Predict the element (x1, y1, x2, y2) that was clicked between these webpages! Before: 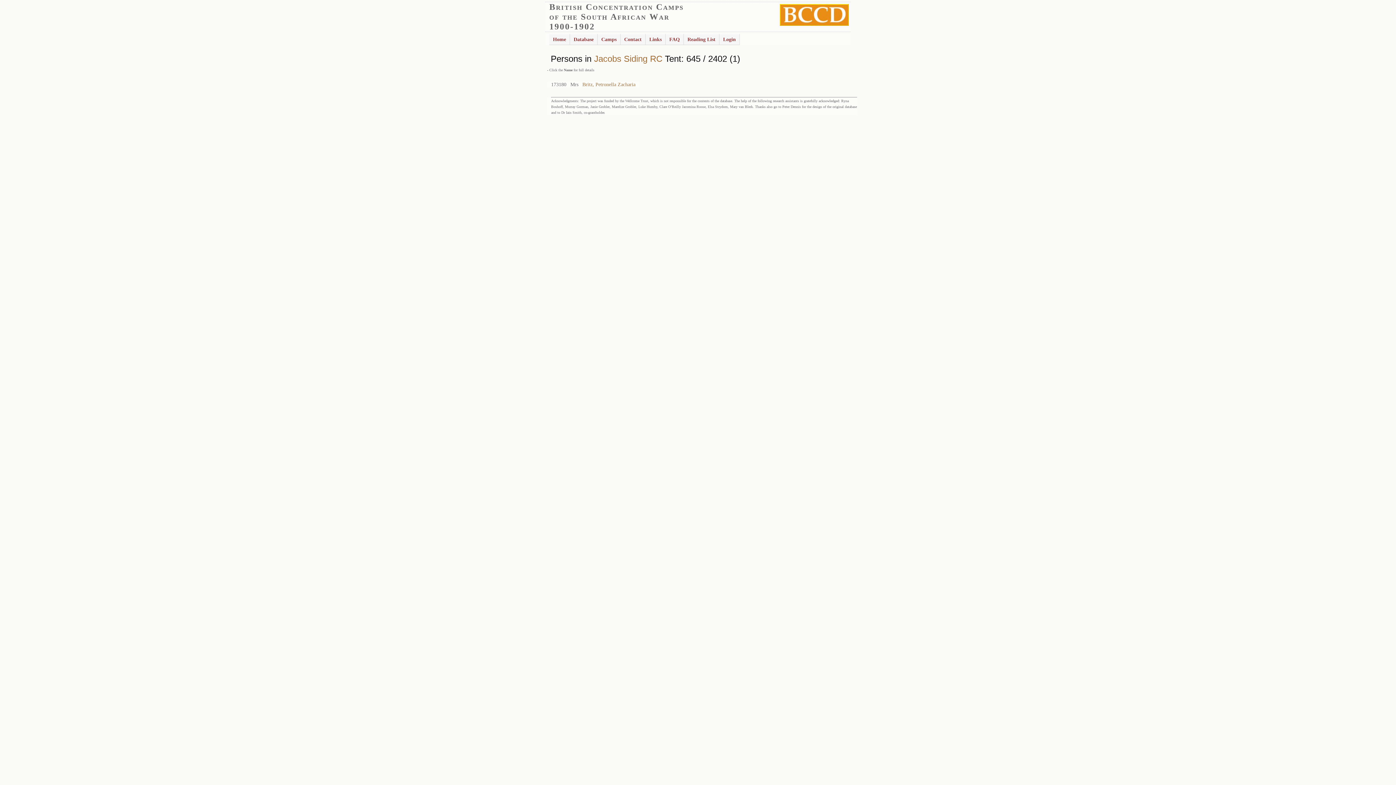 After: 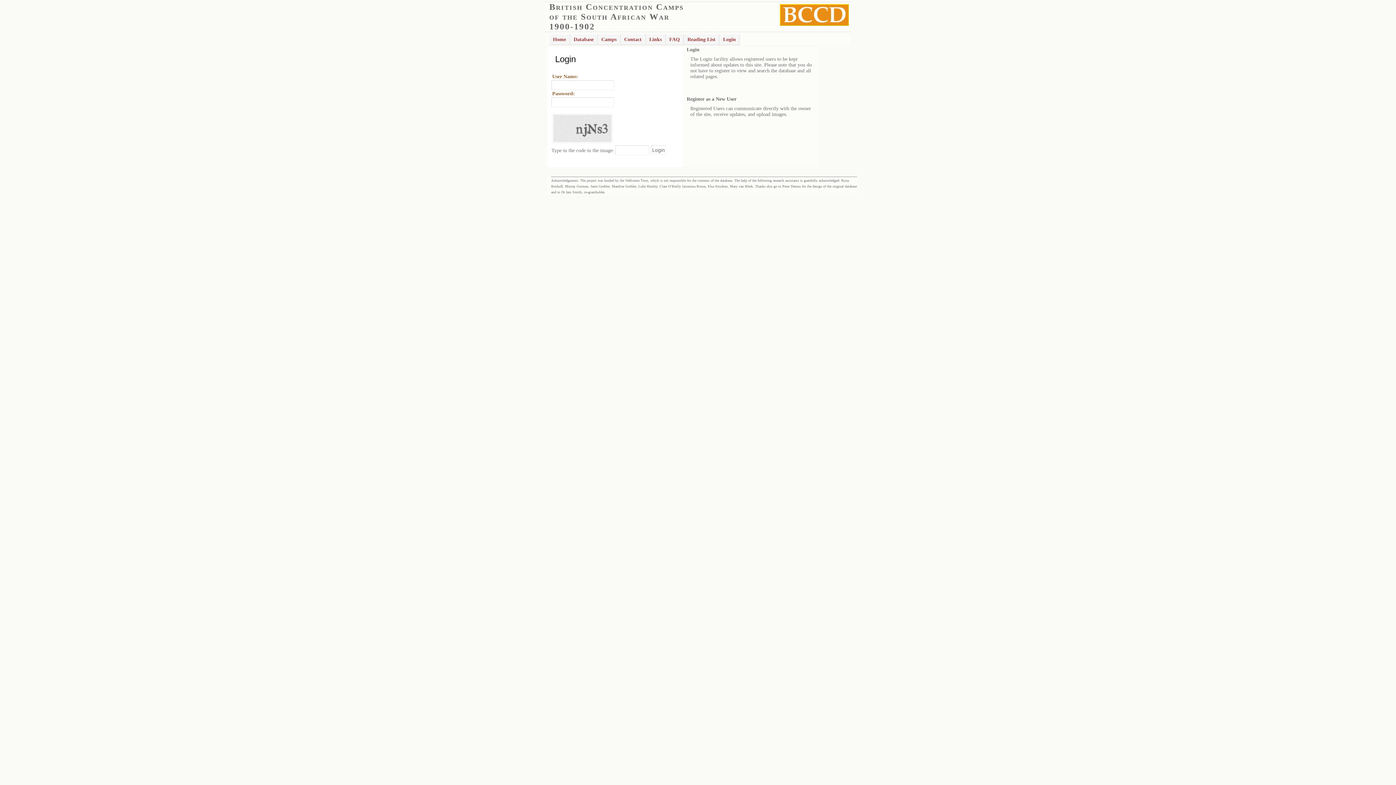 Action: bbox: (719, 33, 740, 45) label: Login